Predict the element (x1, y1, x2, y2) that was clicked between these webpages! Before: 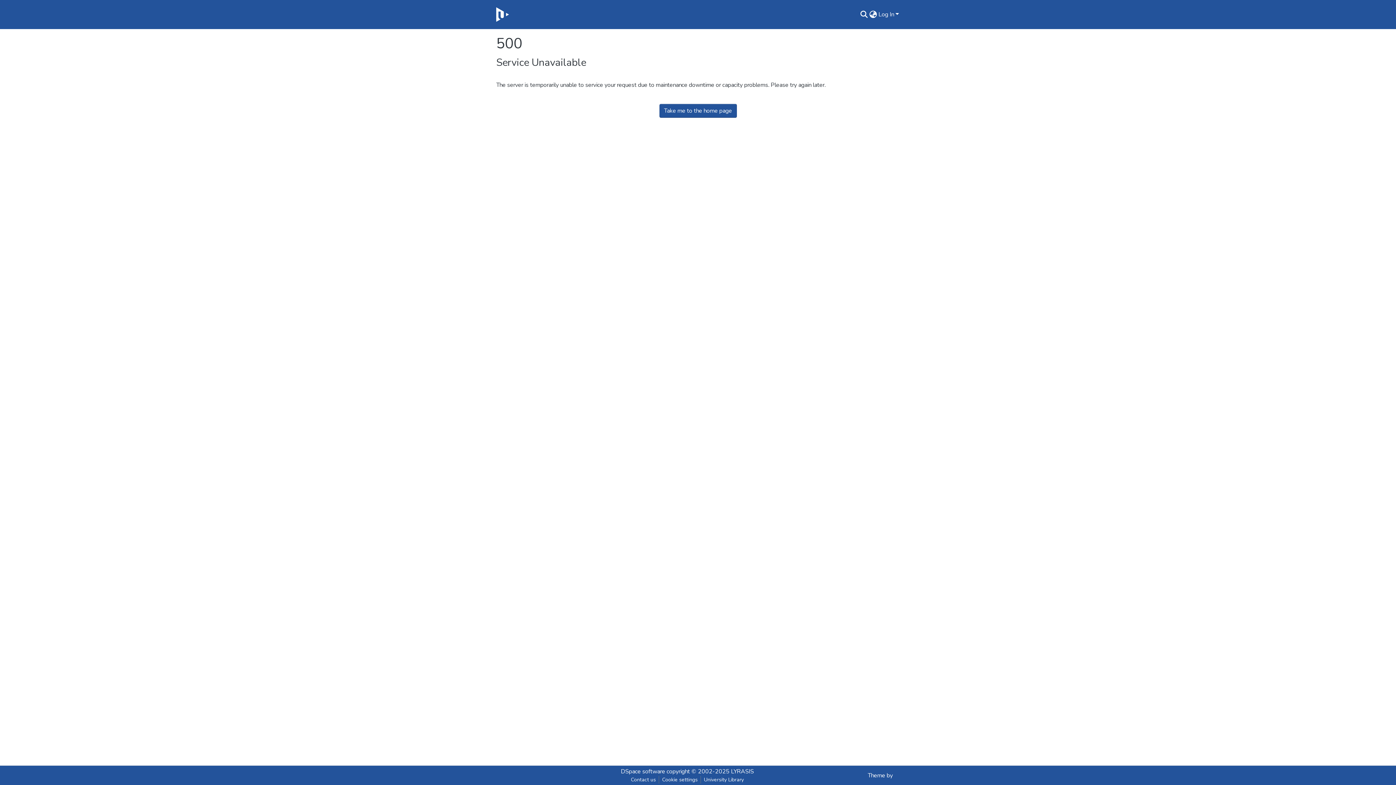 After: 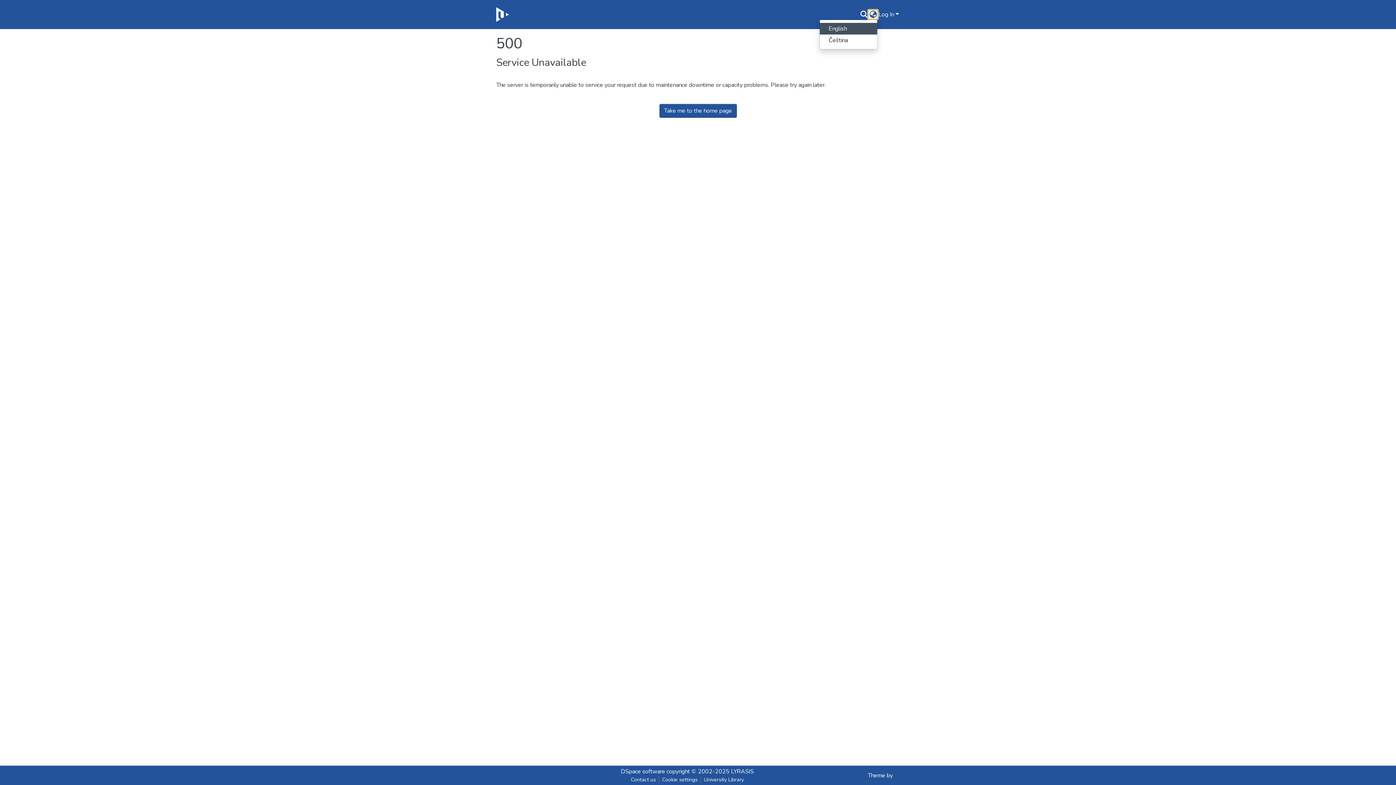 Action: label: Language switch bbox: (868, 10, 877, 18)